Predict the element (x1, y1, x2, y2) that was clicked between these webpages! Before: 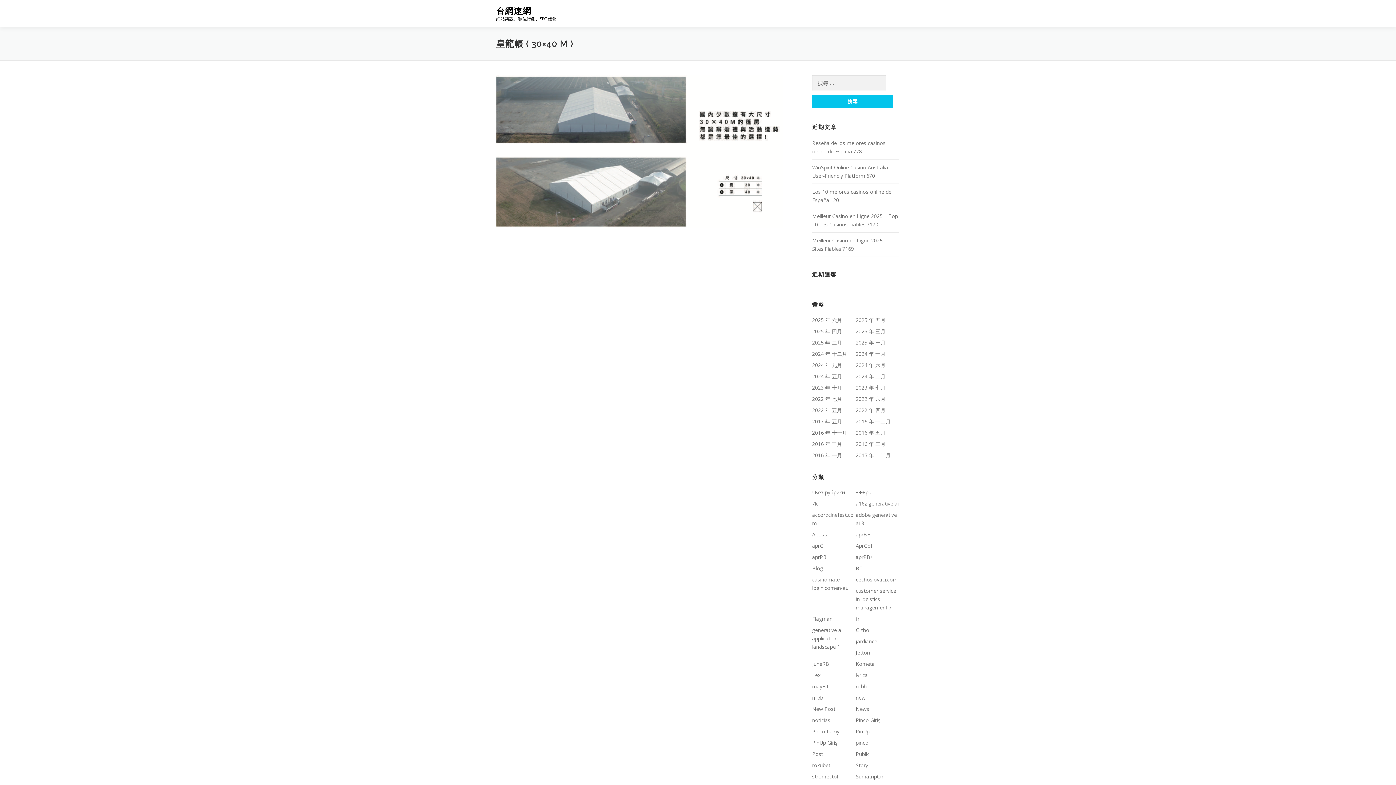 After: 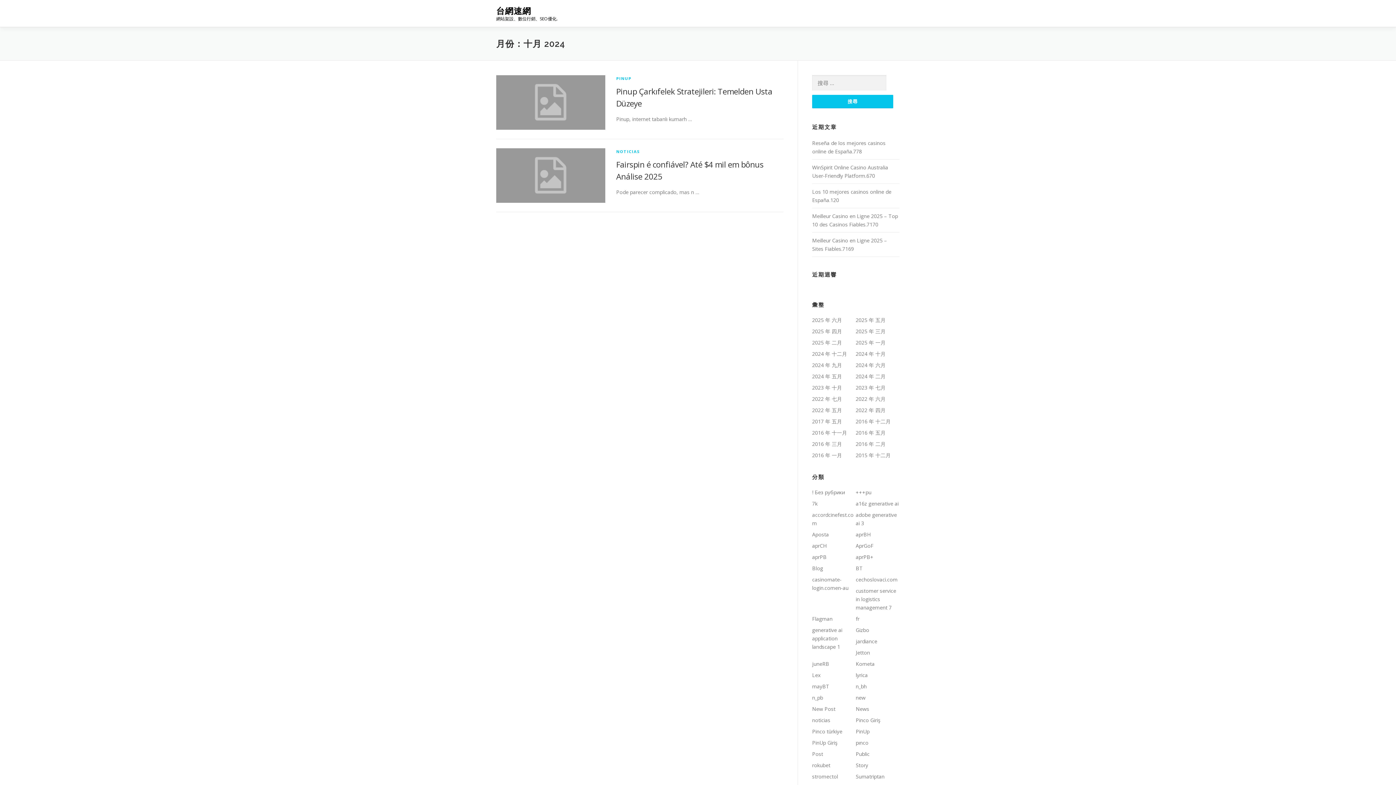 Action: label: 2024 年 十月 bbox: (856, 350, 885, 357)